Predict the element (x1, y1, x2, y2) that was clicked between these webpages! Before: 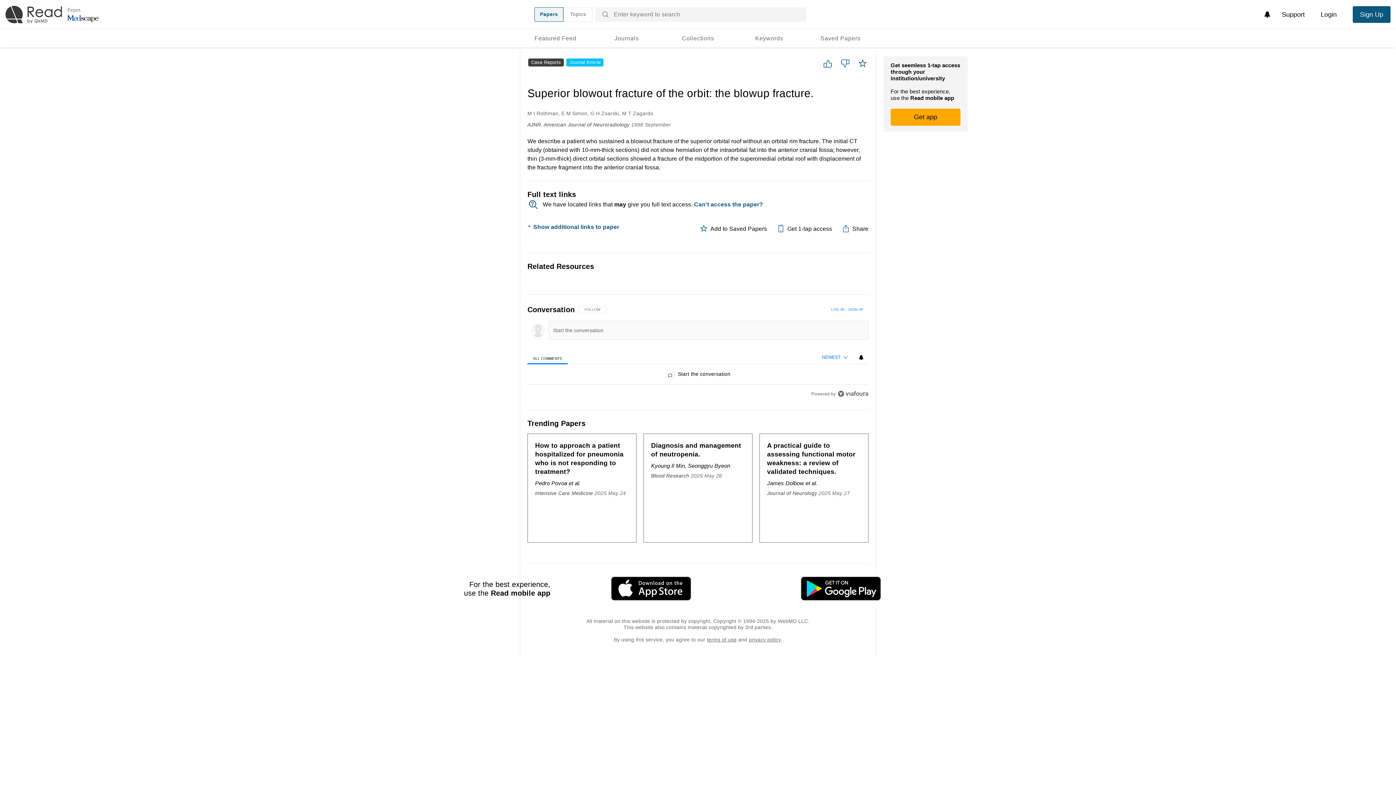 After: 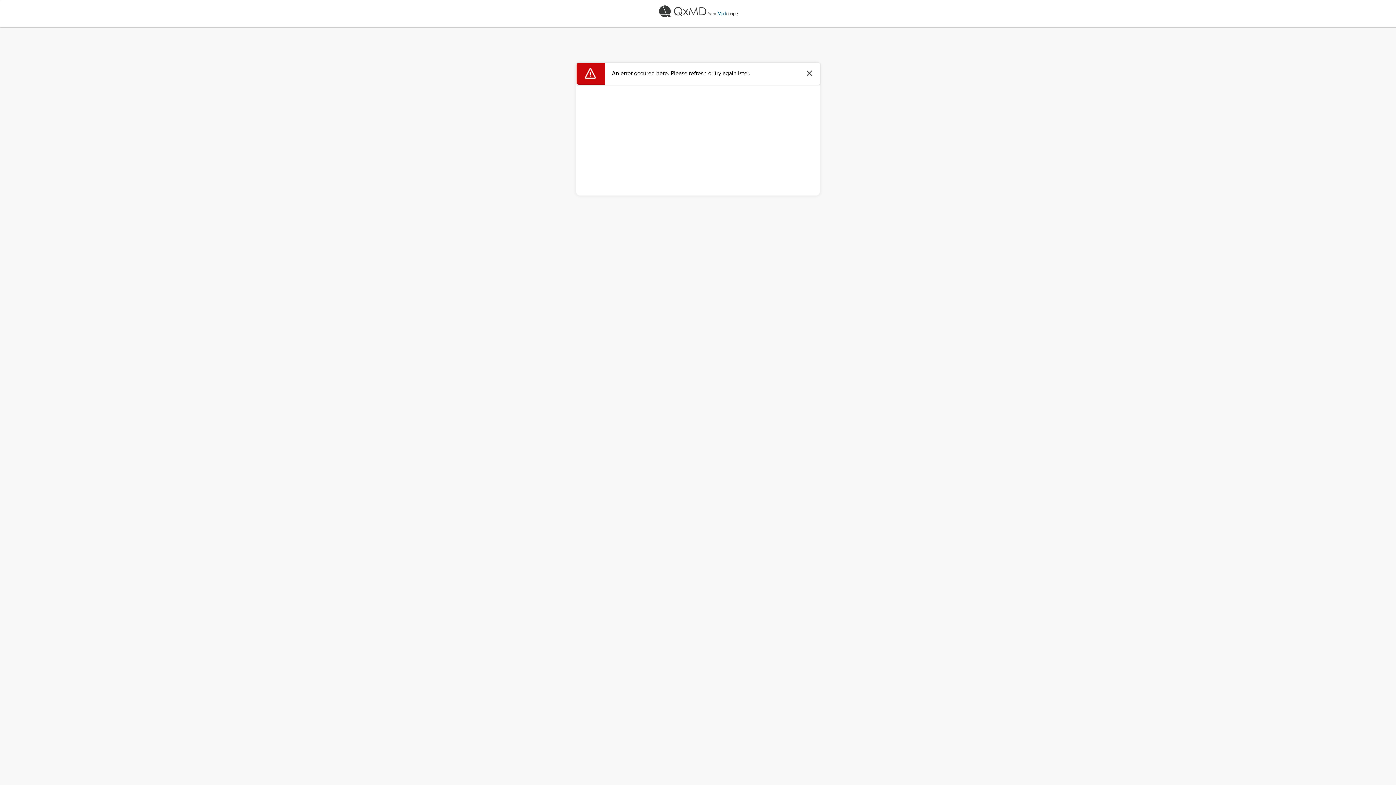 Action: bbox: (1313, 6, 1344, 22) label: Login